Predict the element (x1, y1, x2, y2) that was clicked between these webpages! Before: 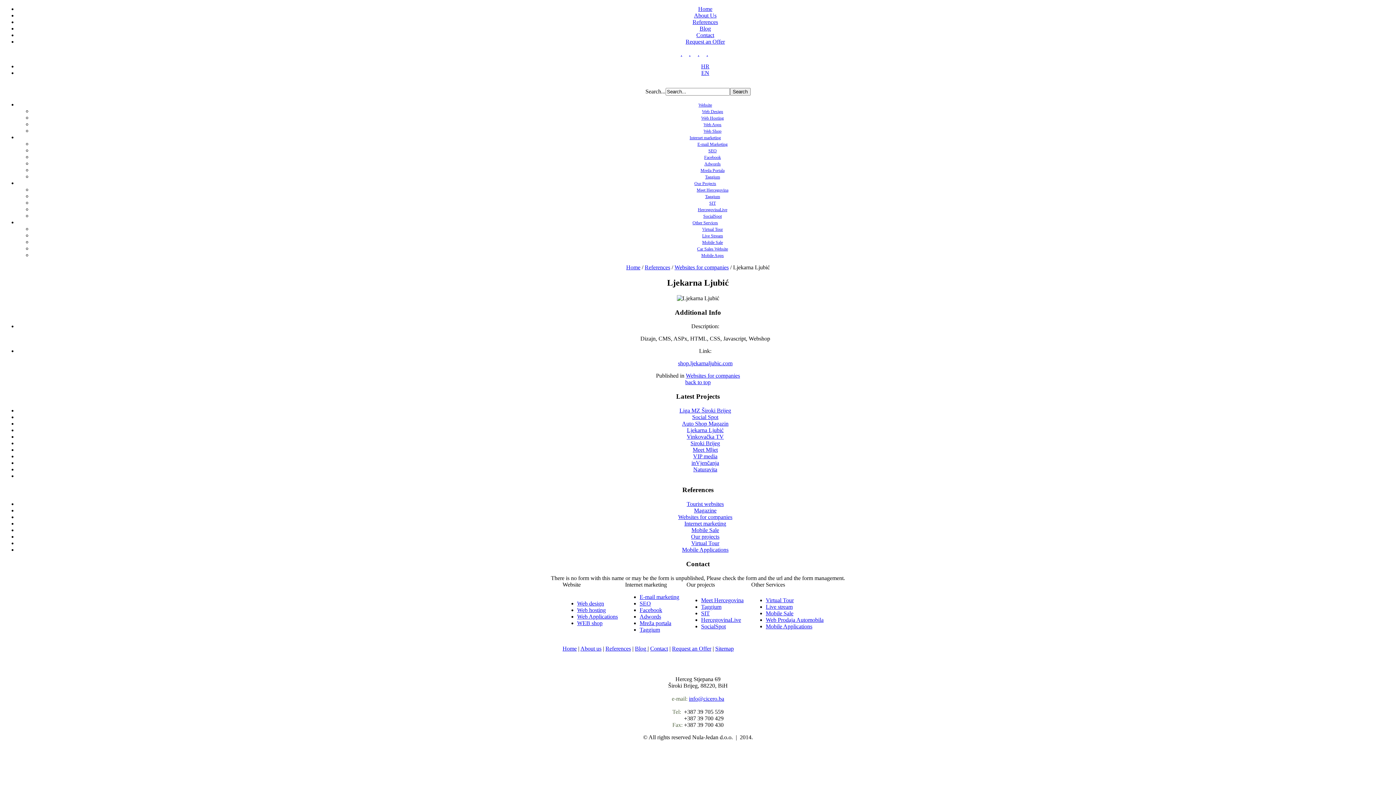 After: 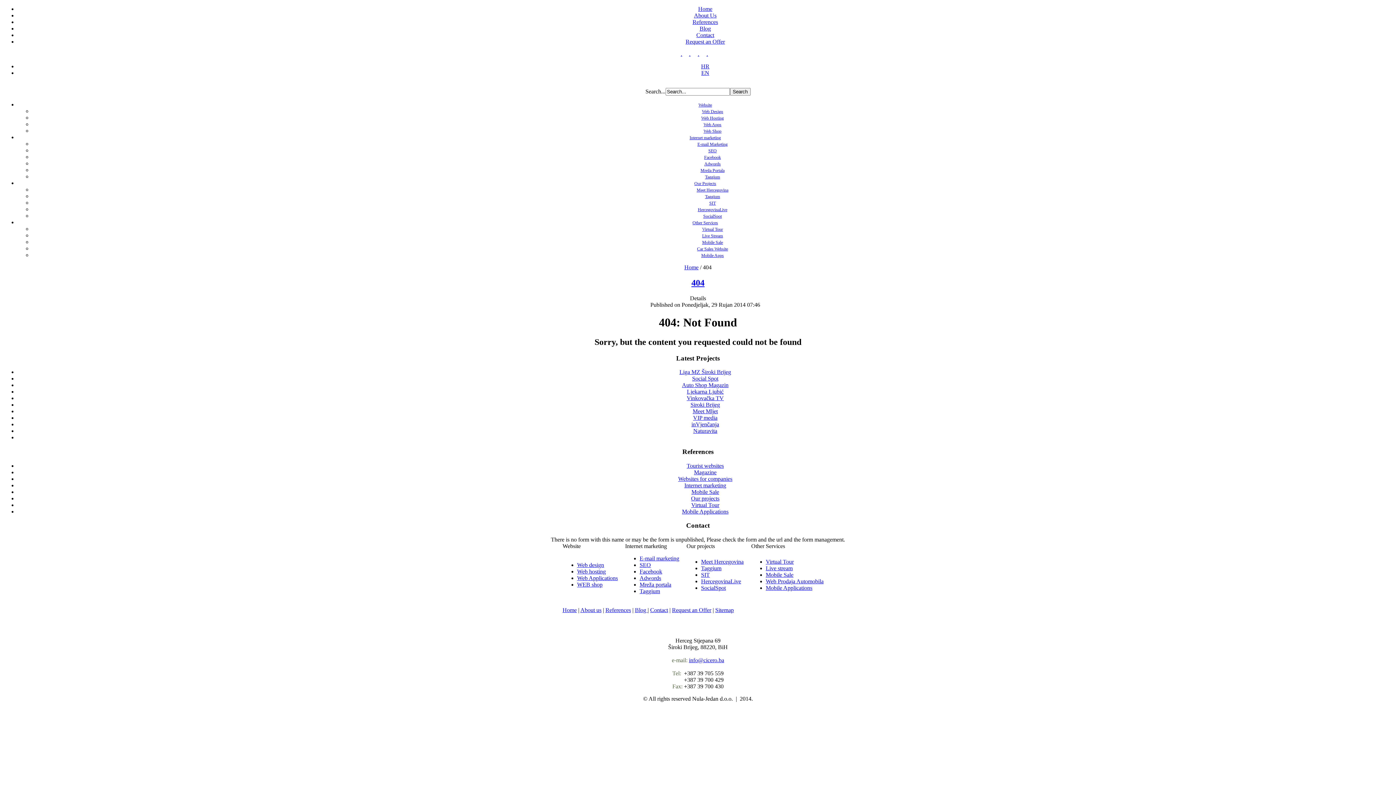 Action: label: SIT bbox: (701, 610, 710, 616)